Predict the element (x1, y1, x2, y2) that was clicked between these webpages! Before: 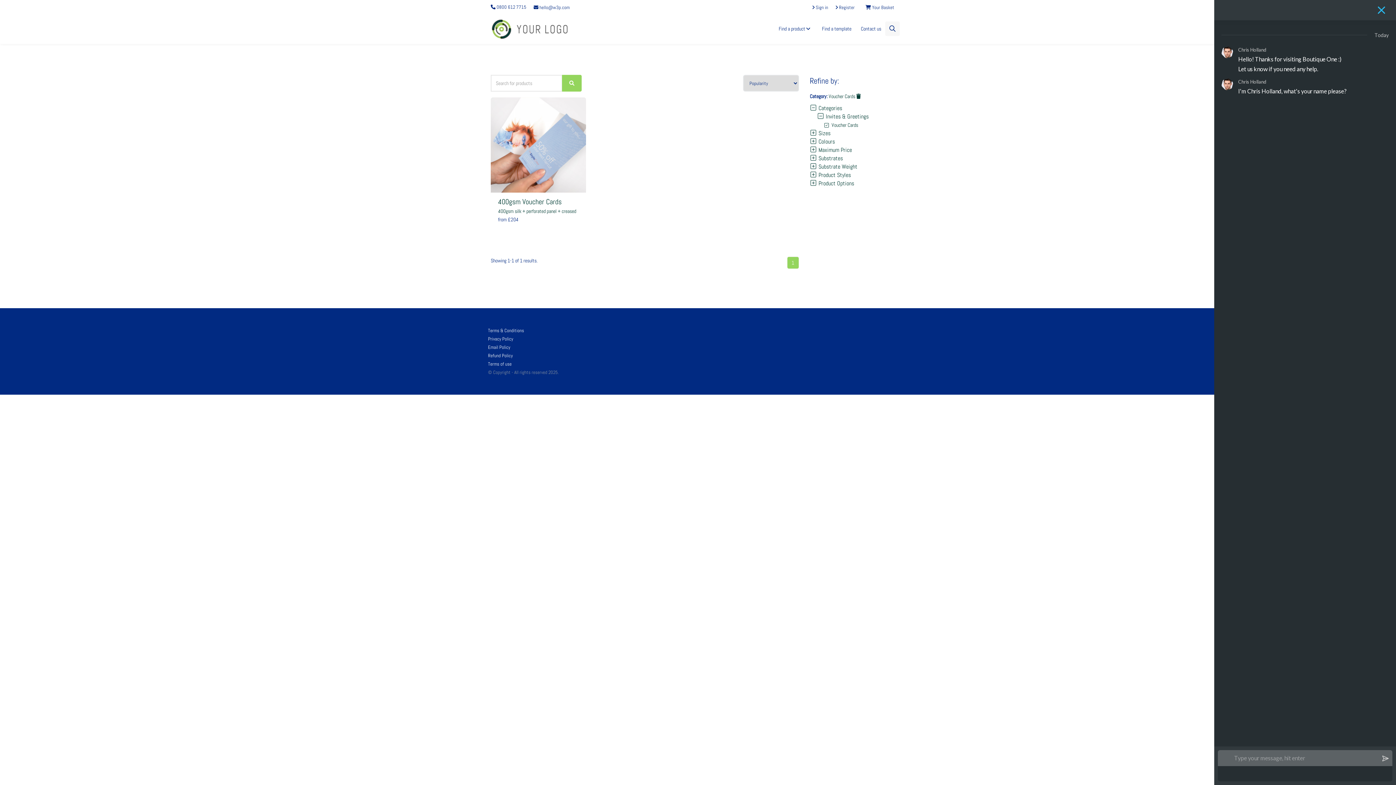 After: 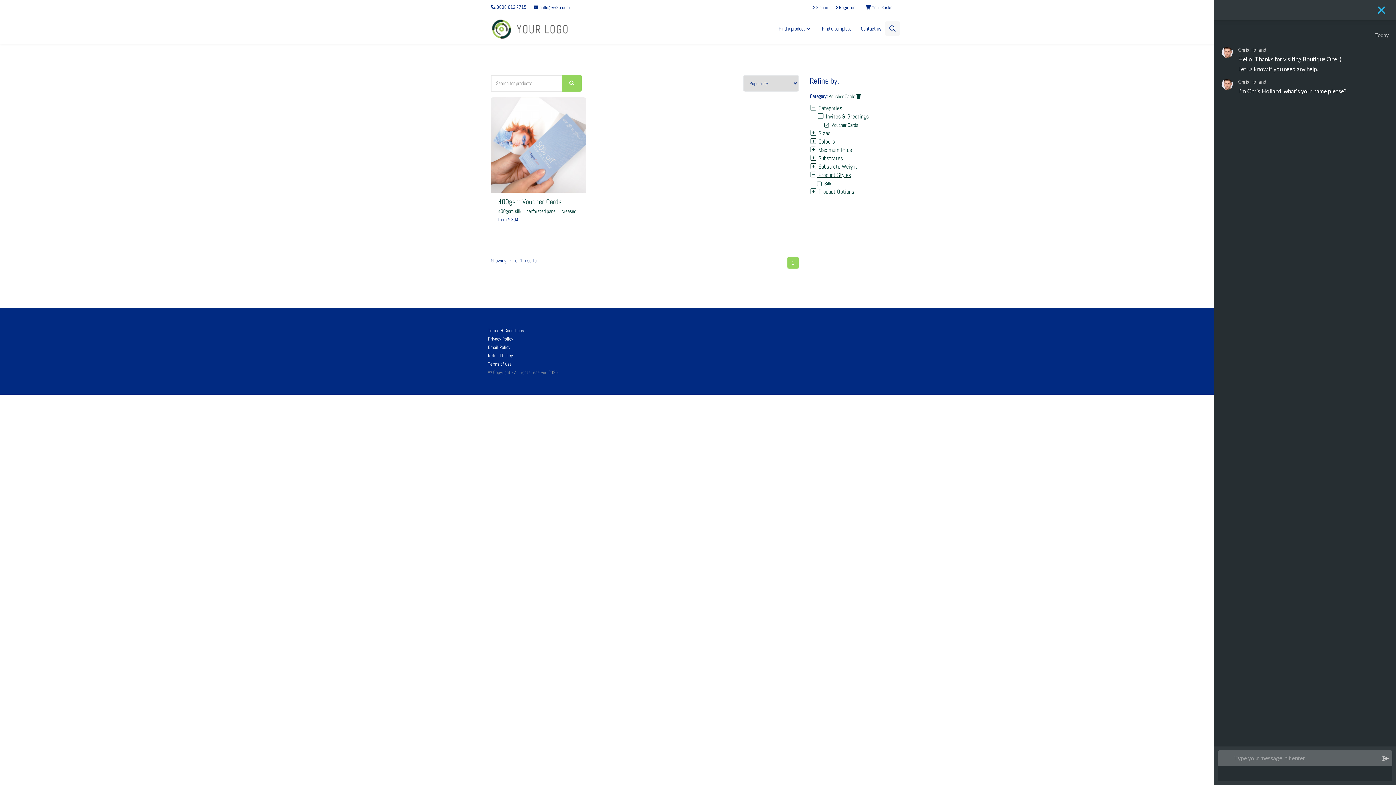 Action: bbox: (810, 171, 851, 178) label:  Product Styles